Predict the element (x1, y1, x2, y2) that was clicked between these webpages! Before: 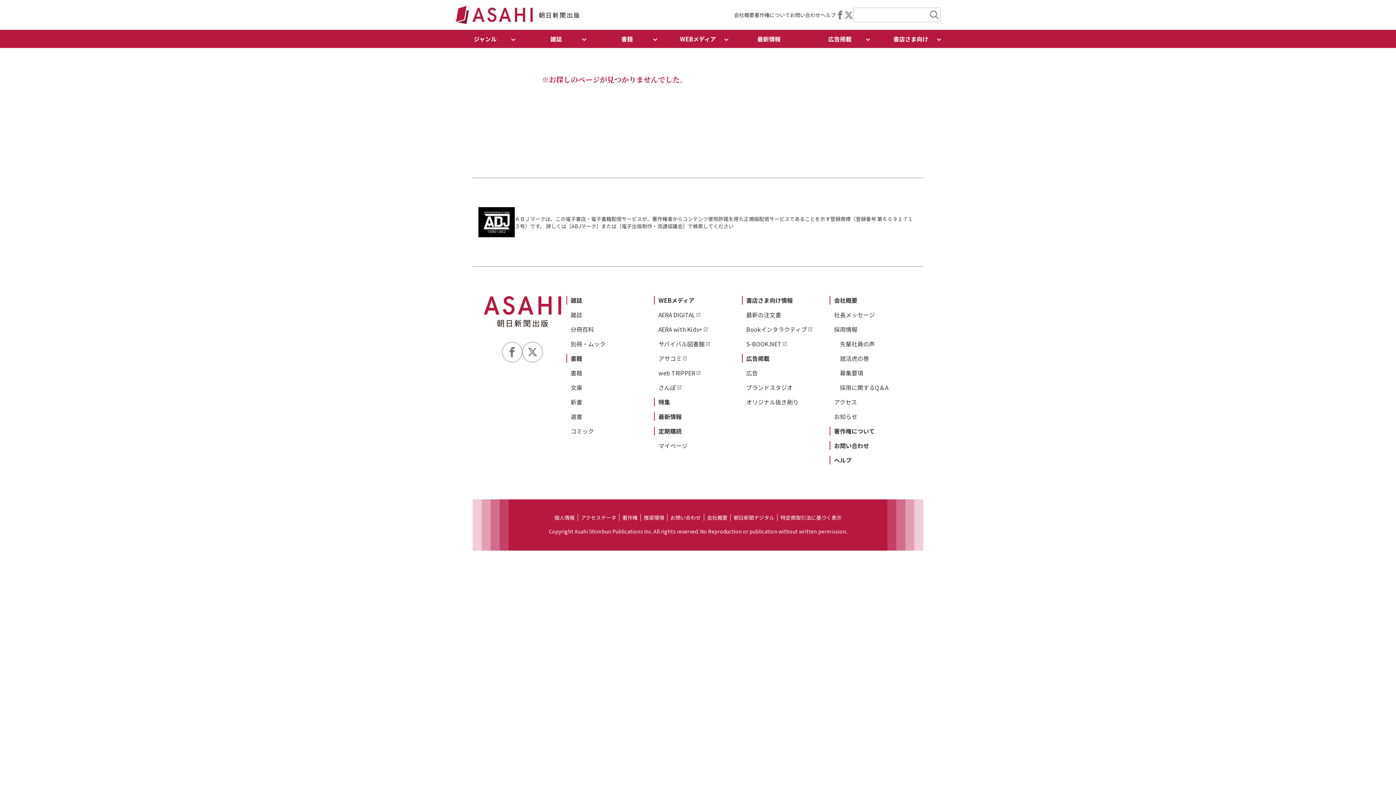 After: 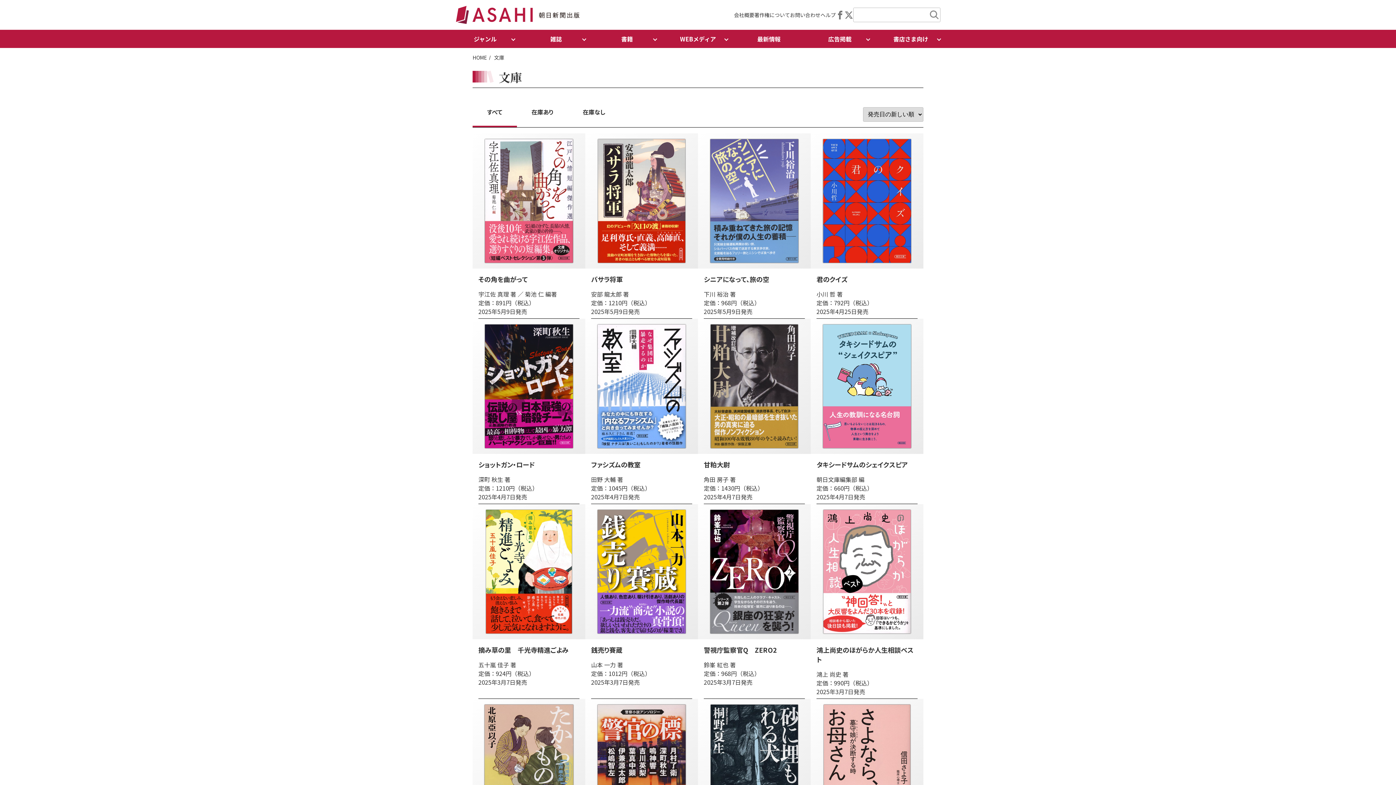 Action: bbox: (570, 383, 582, 392) label: 文庫